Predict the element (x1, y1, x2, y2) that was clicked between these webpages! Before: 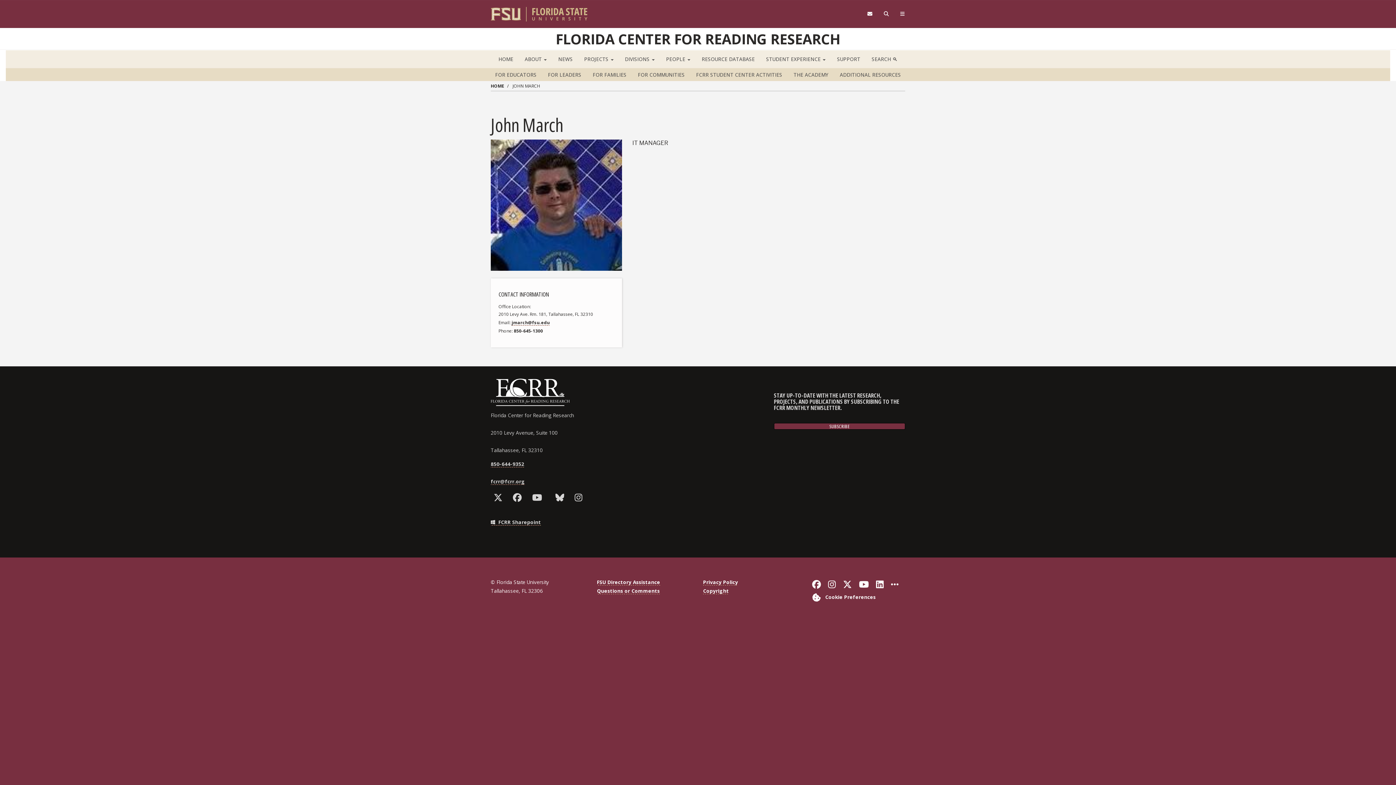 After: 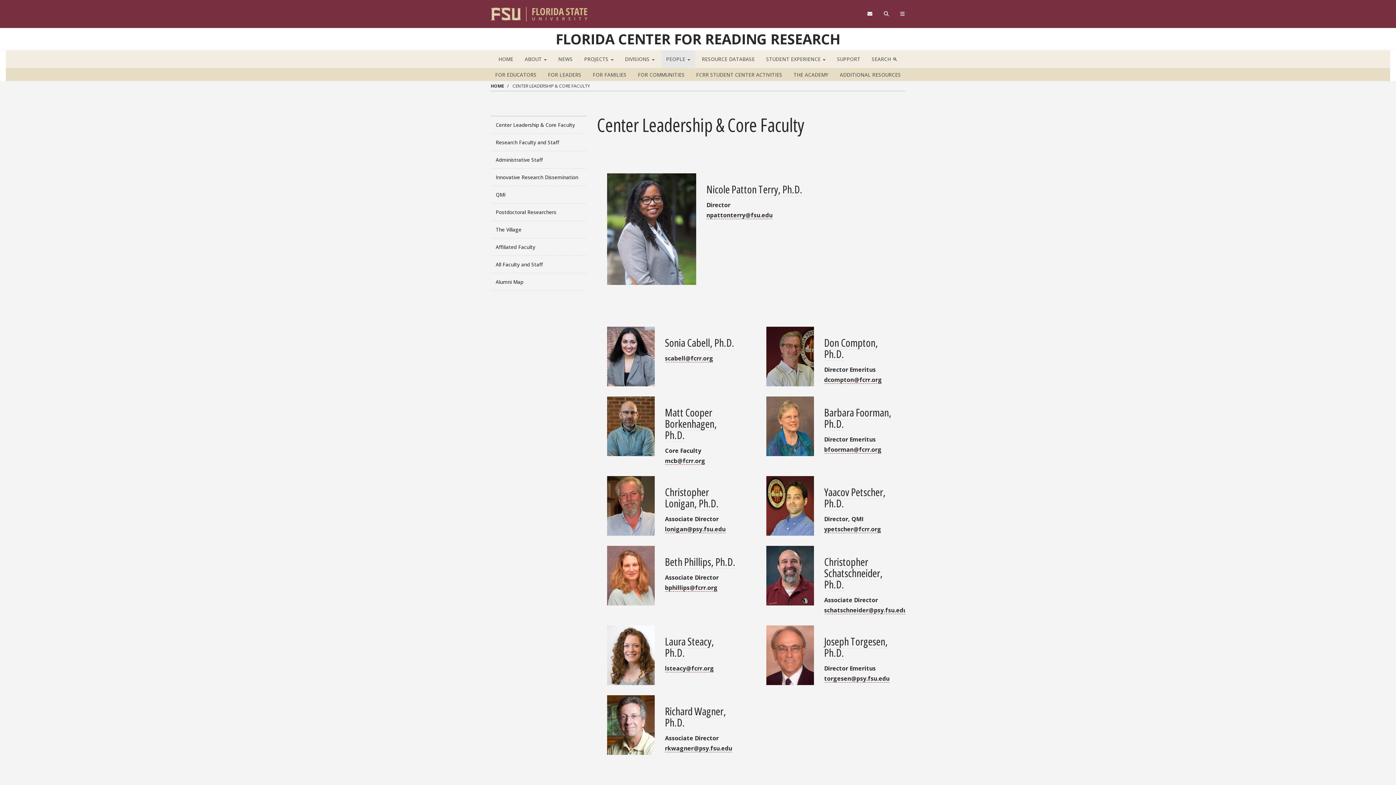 Action: bbox: (661, 50, 695, 68) label: PEOPLE 